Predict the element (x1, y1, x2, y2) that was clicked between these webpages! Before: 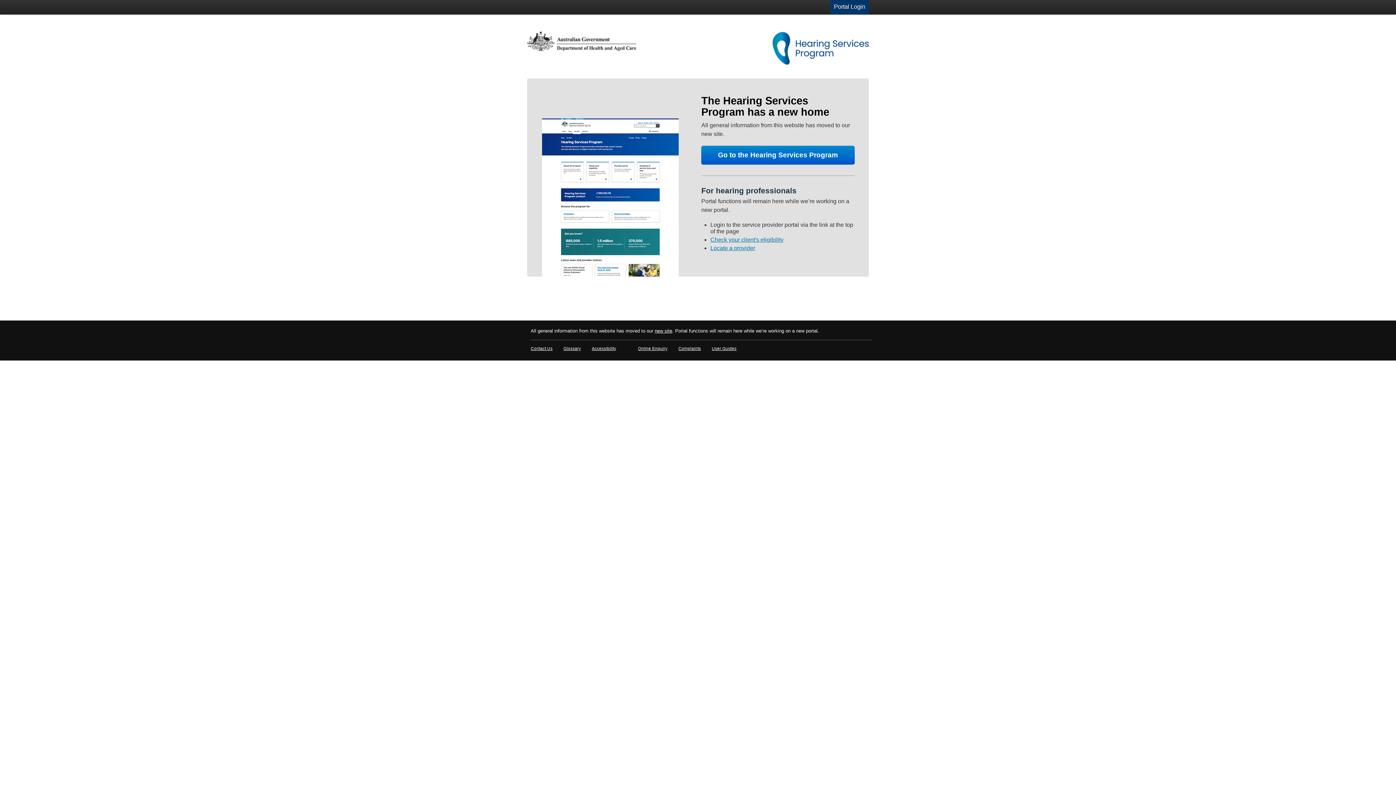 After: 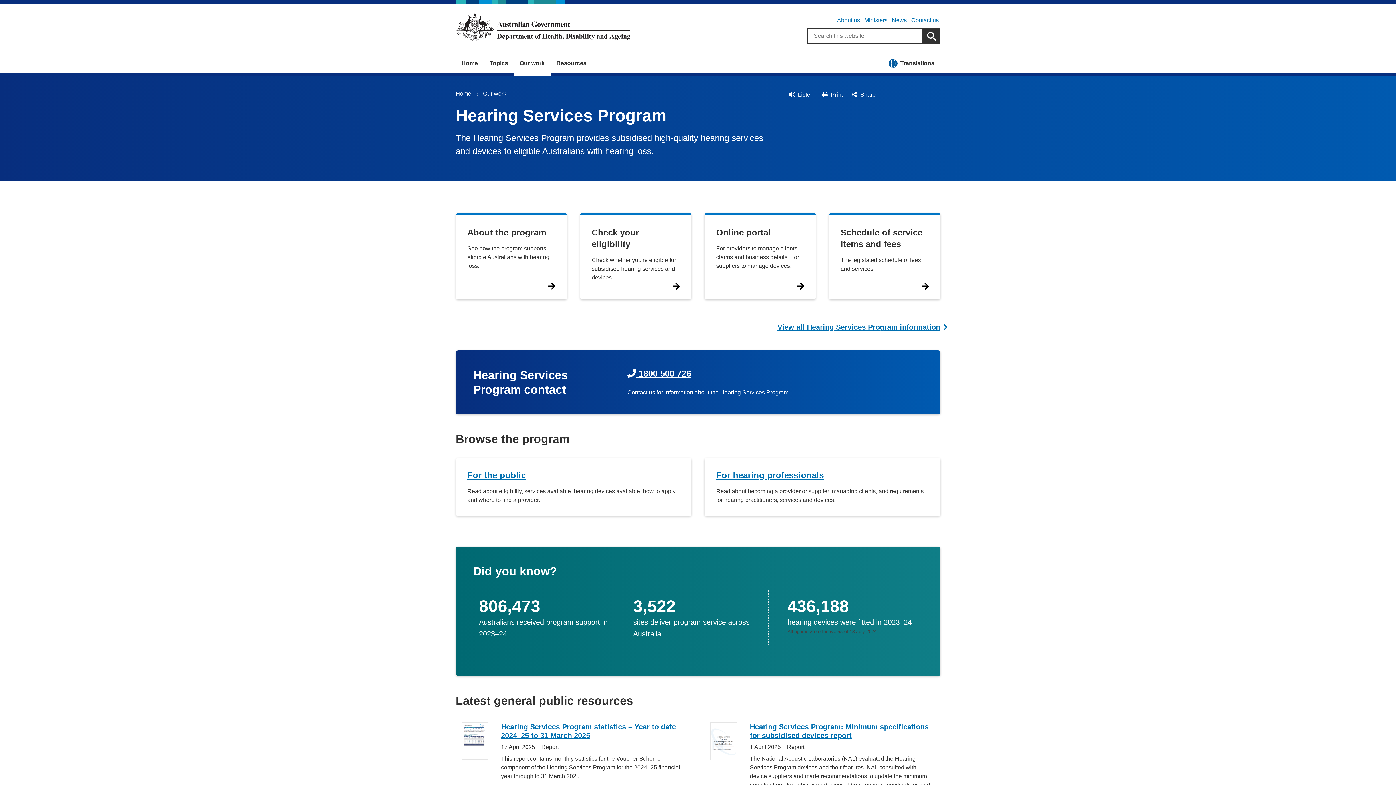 Action: label: Glossary bbox: (563, 346, 581, 350)